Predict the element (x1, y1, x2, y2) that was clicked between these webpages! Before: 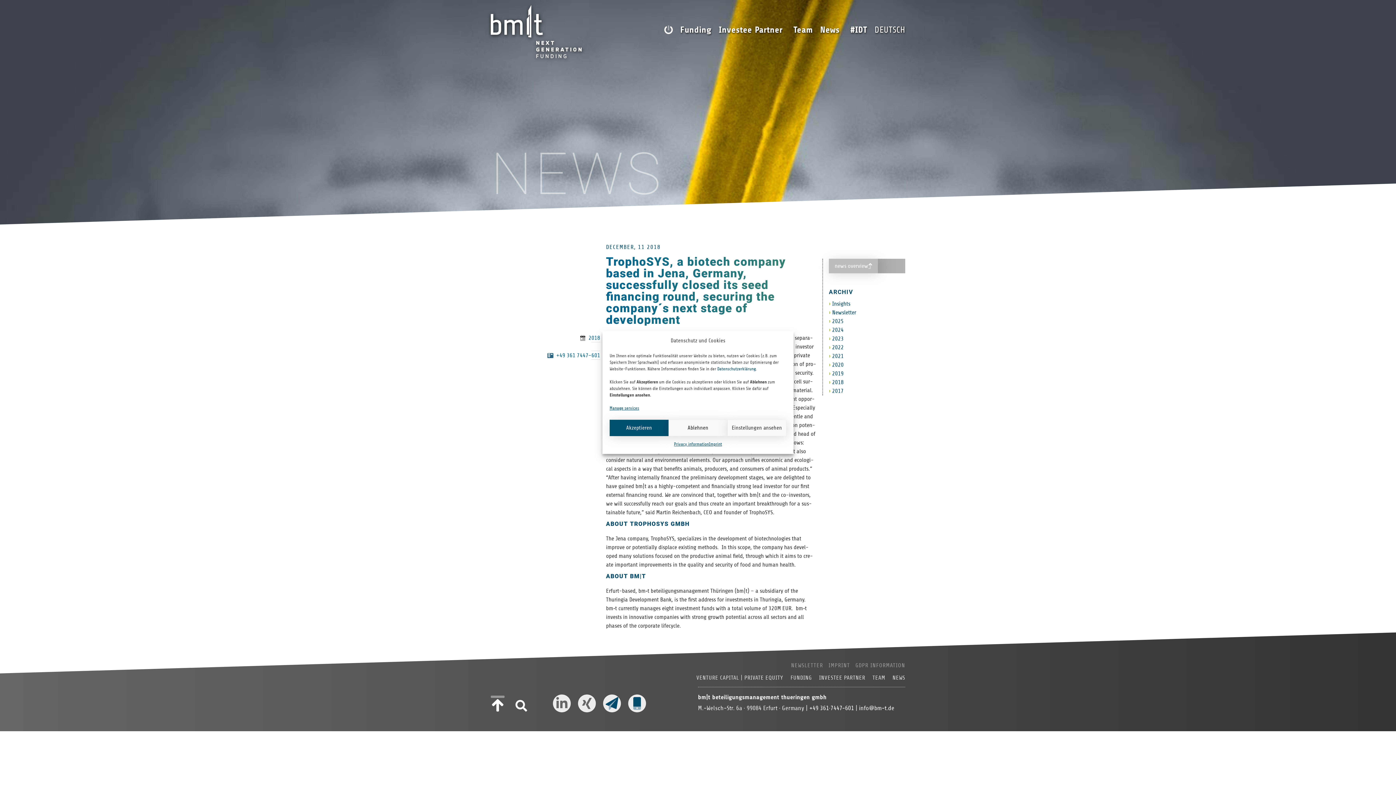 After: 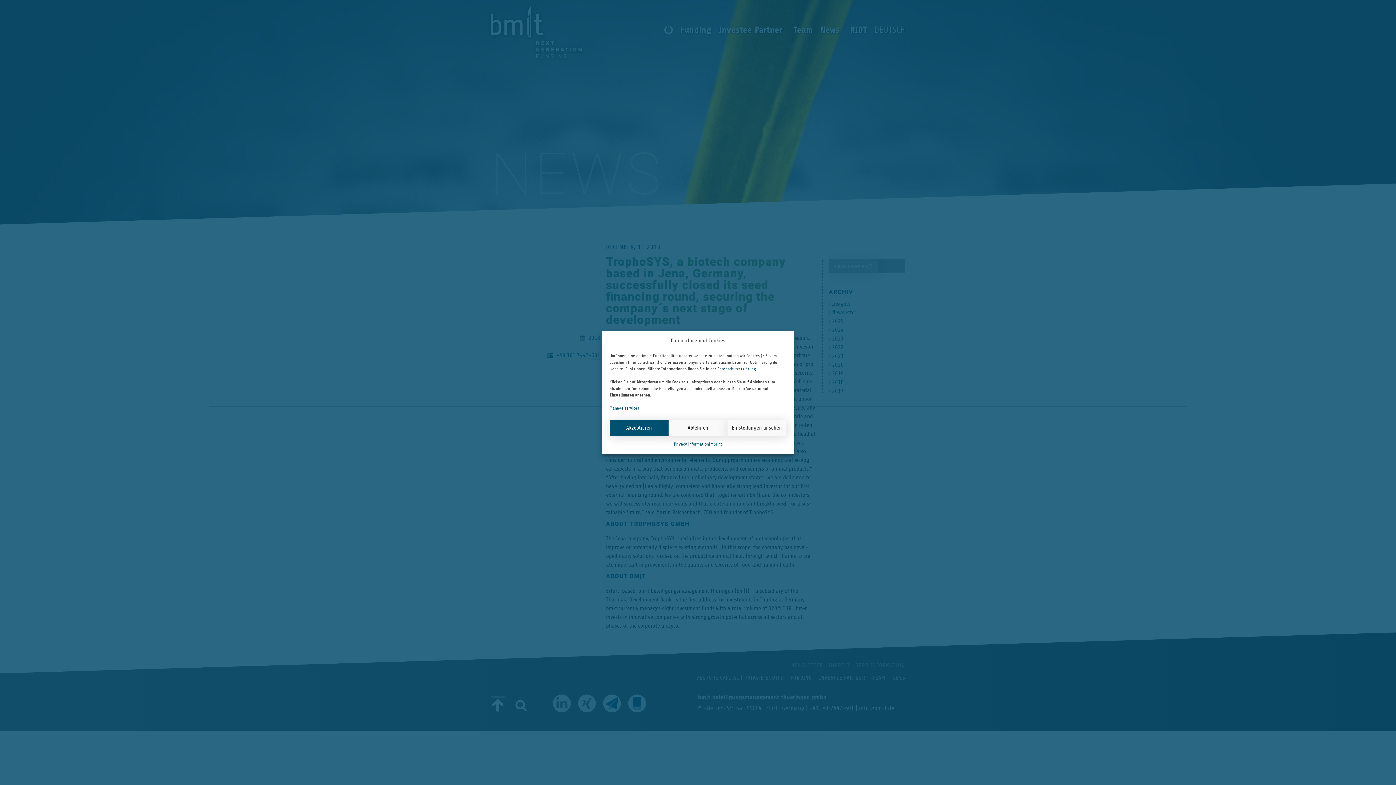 Action: label: Search bbox: (515, 700, 527, 711)